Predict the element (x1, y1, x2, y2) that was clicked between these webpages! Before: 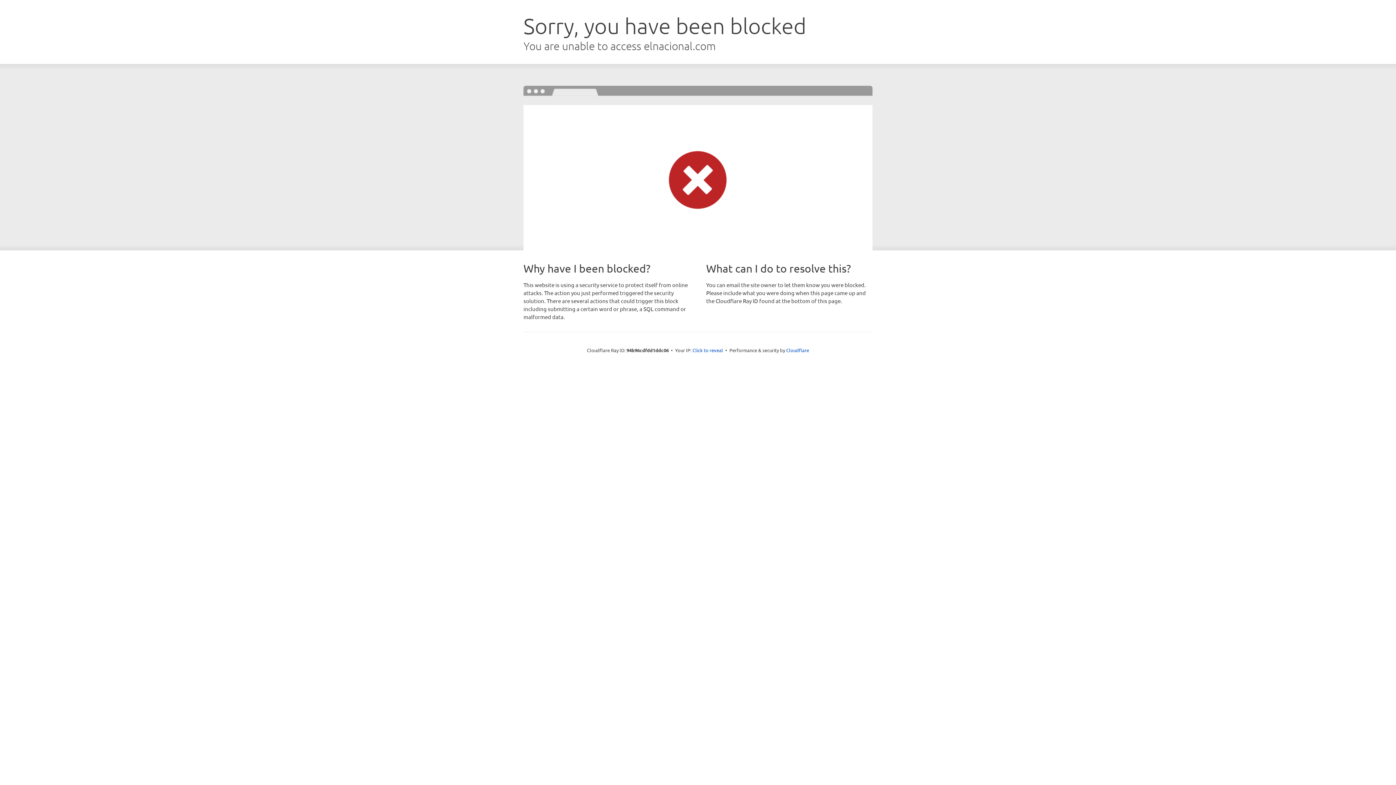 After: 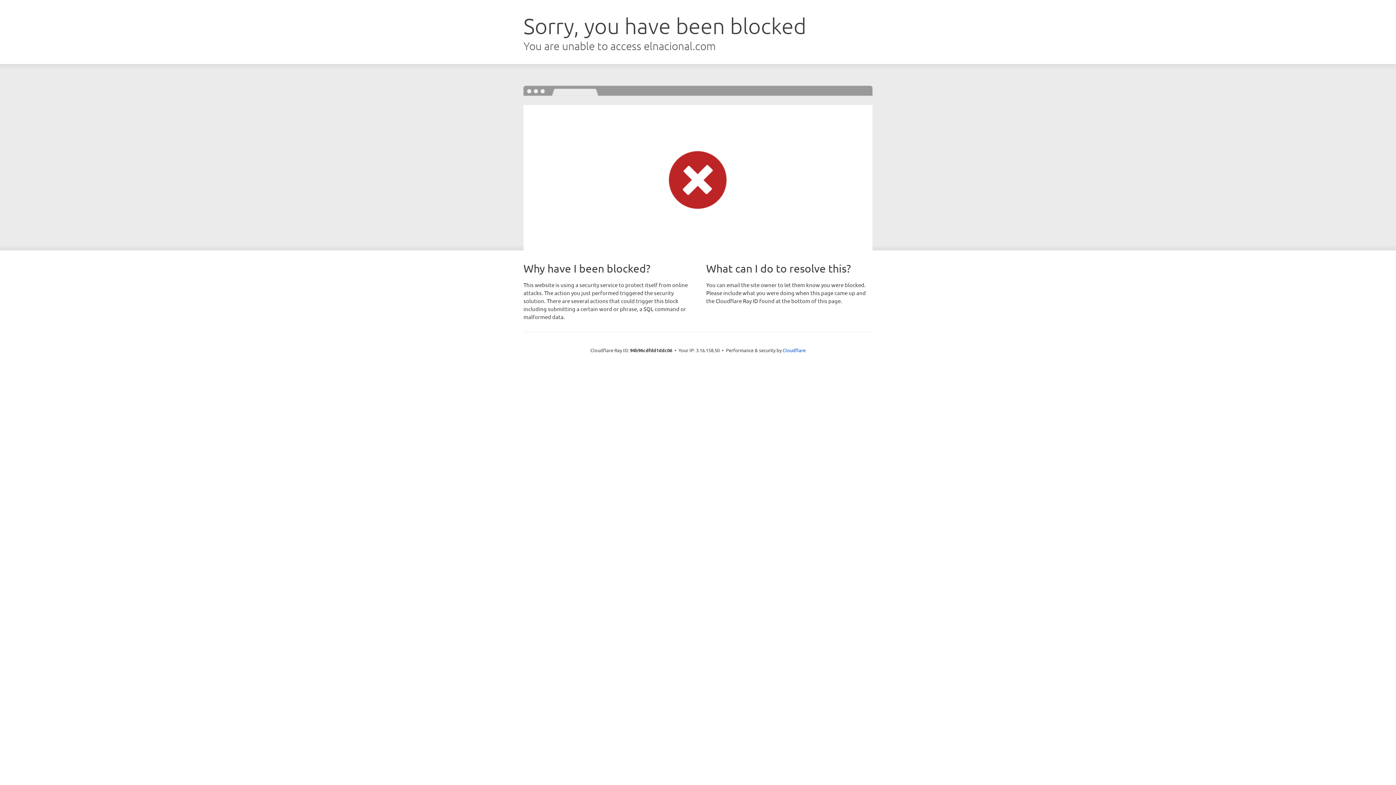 Action: bbox: (692, 346, 723, 353) label: Click to reveal